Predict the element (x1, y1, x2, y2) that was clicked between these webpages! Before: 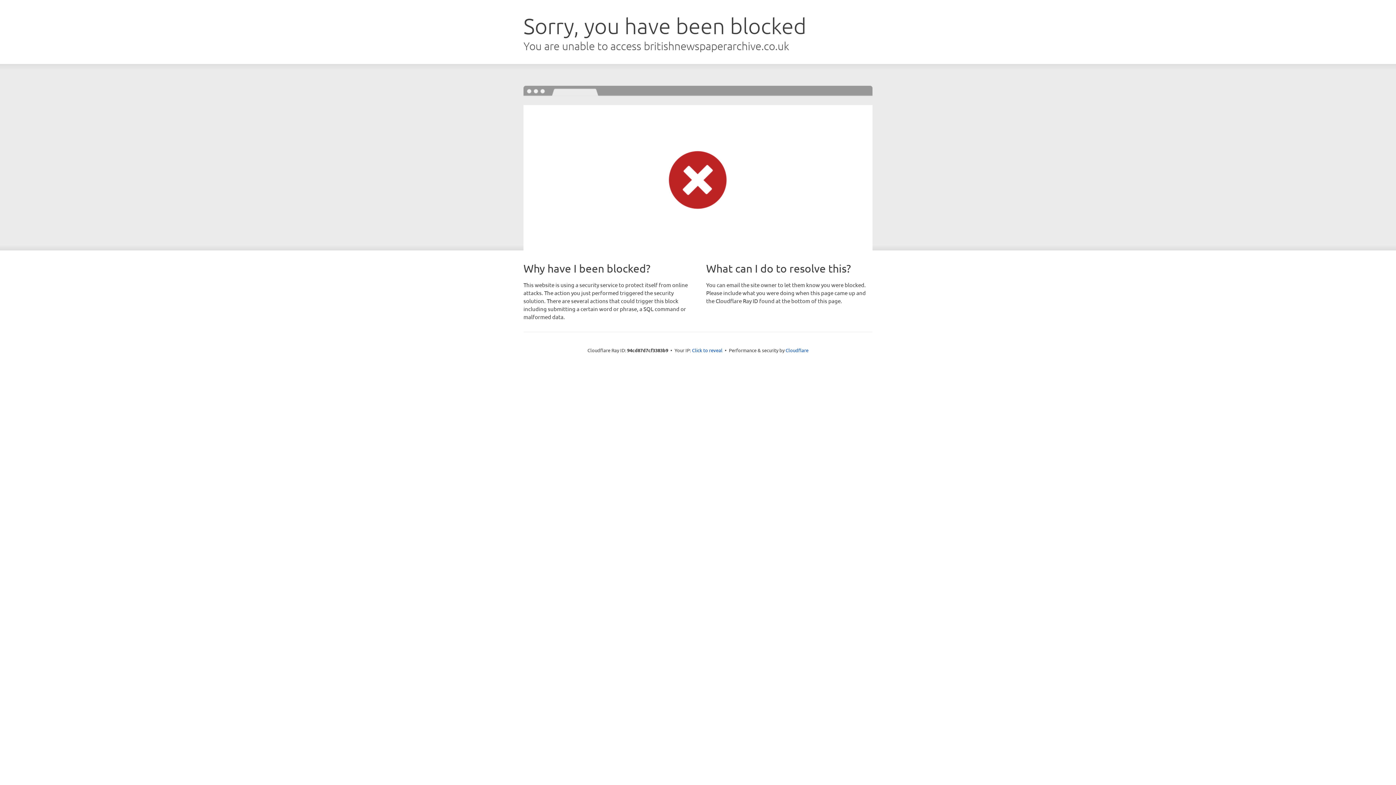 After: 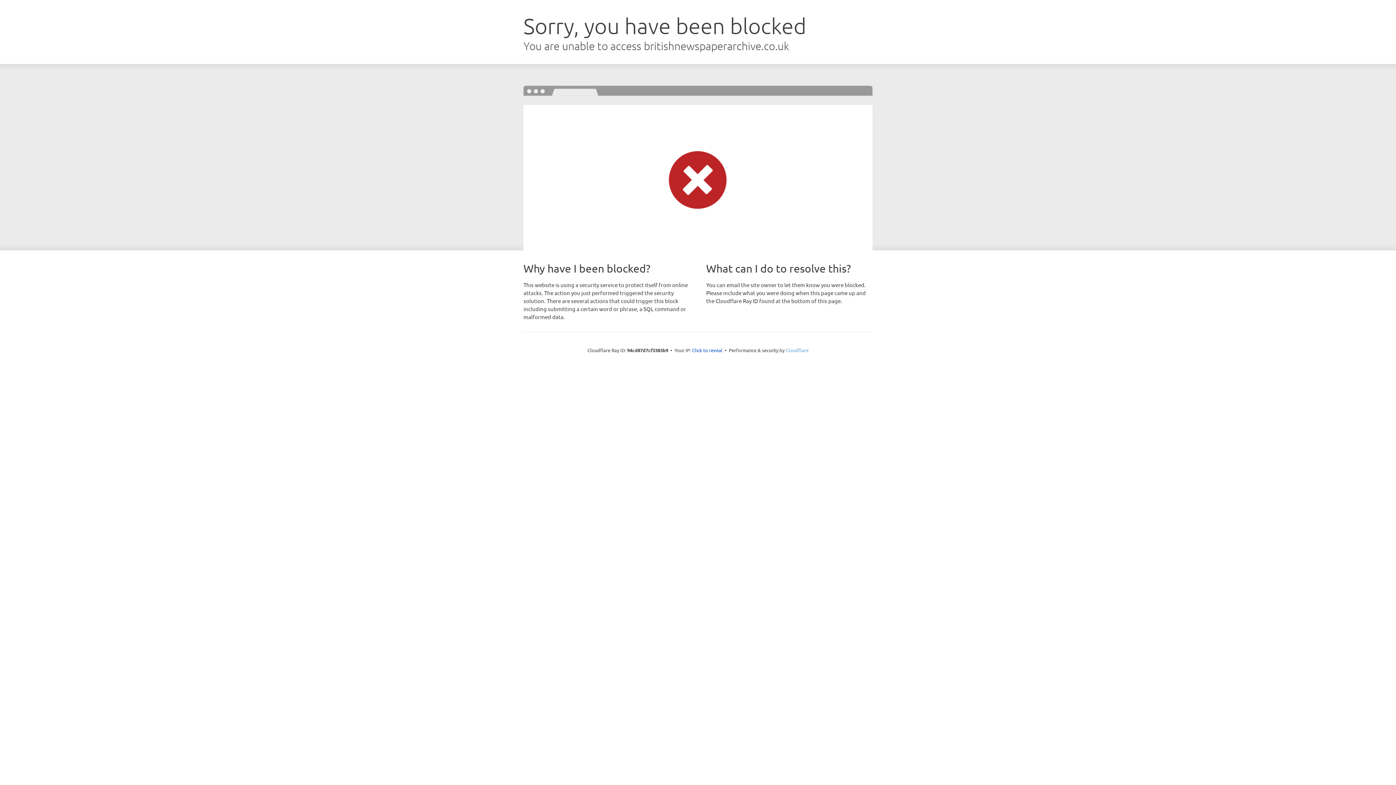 Action: bbox: (785, 347, 808, 353) label: Cloudflare